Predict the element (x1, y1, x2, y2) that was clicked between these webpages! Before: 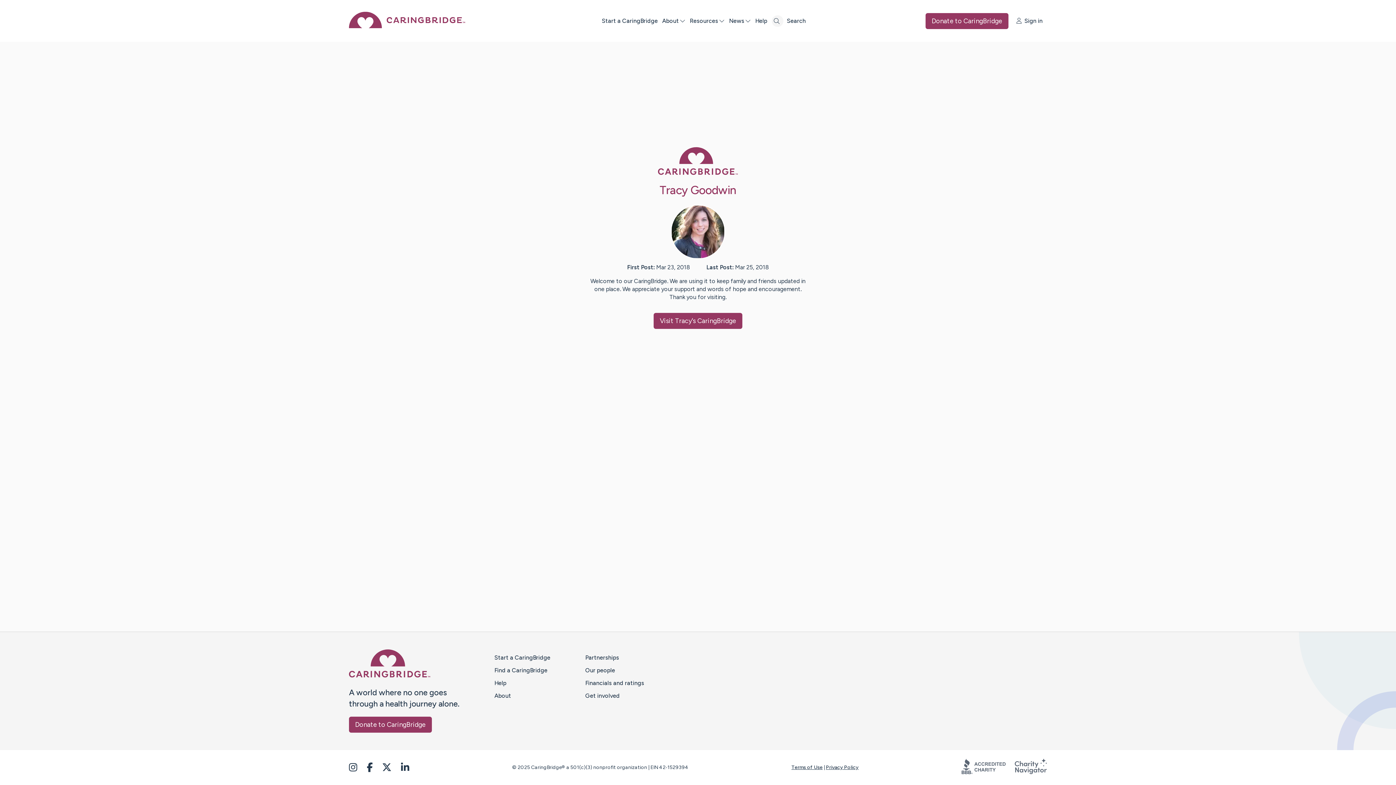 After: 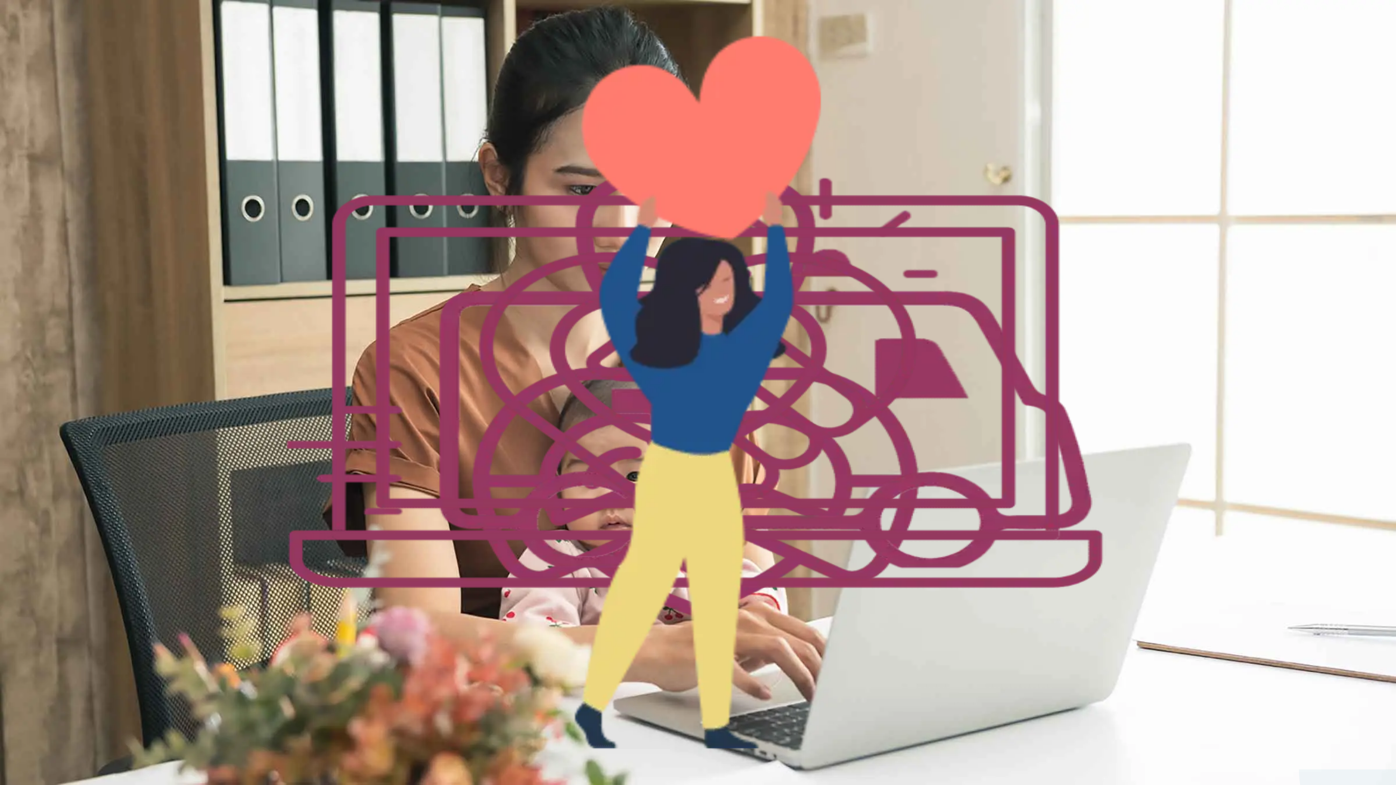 Action: label: Get involved bbox: (585, 692, 620, 699)